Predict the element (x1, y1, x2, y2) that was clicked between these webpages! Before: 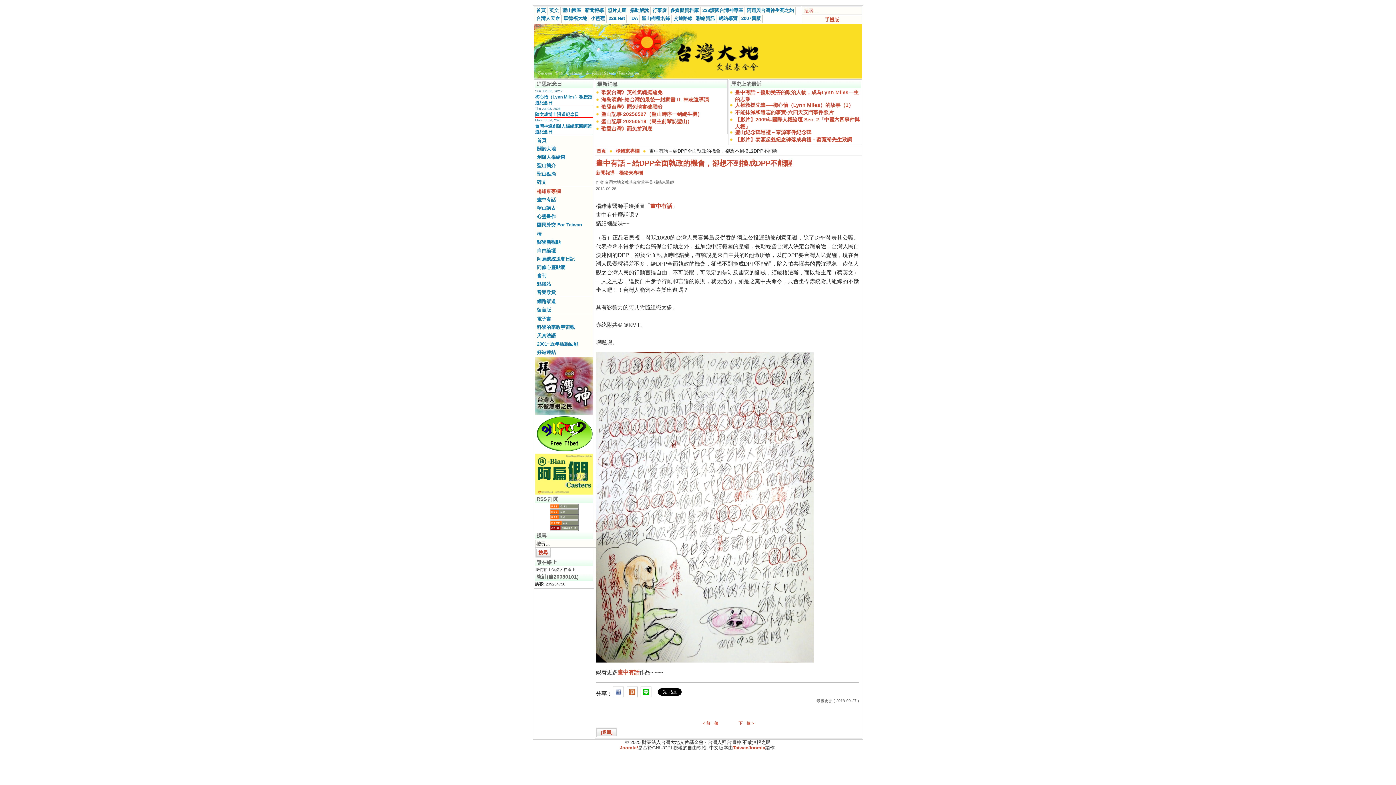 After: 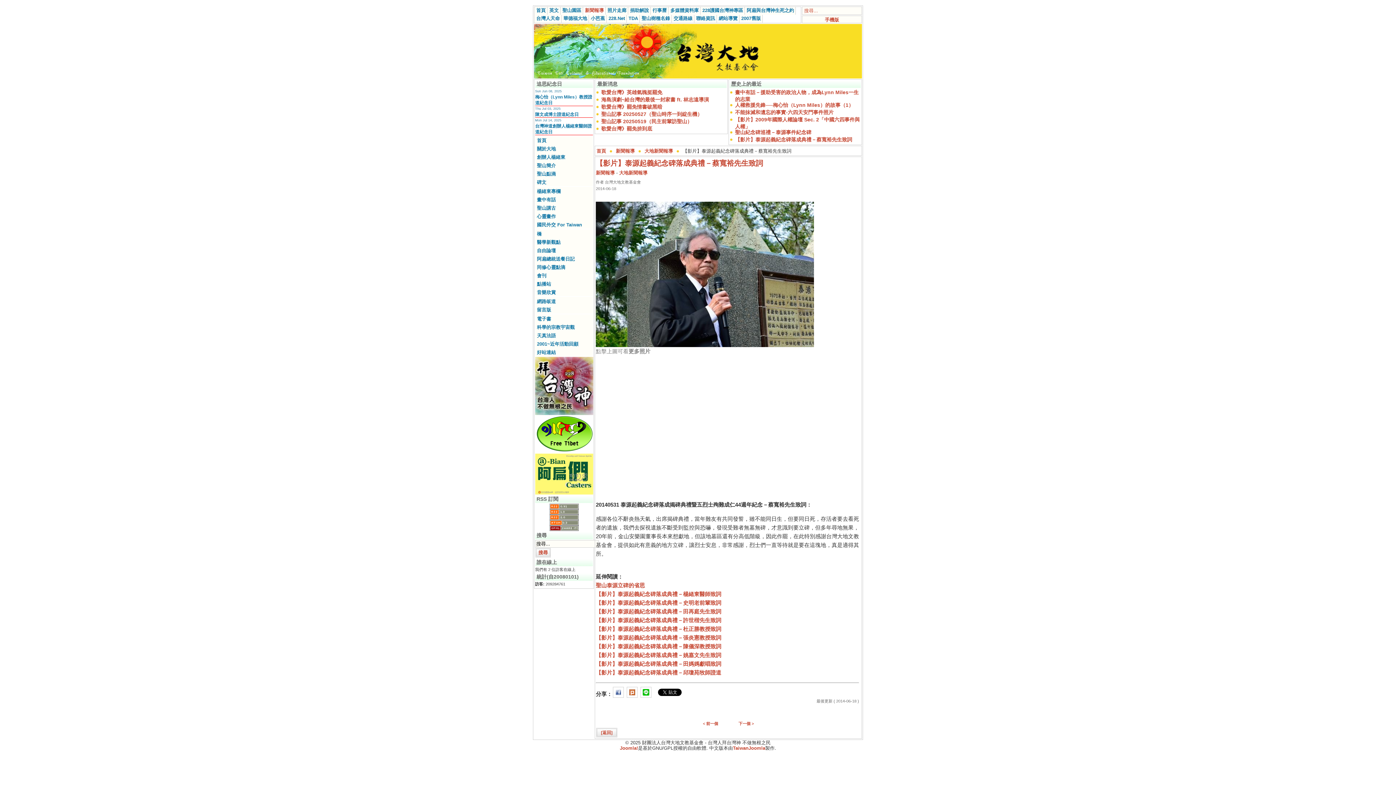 Action: bbox: (735, 136, 852, 142) label: 【影片】泰源起義紀念碑落成典禮－蔡寬裕先生致詞